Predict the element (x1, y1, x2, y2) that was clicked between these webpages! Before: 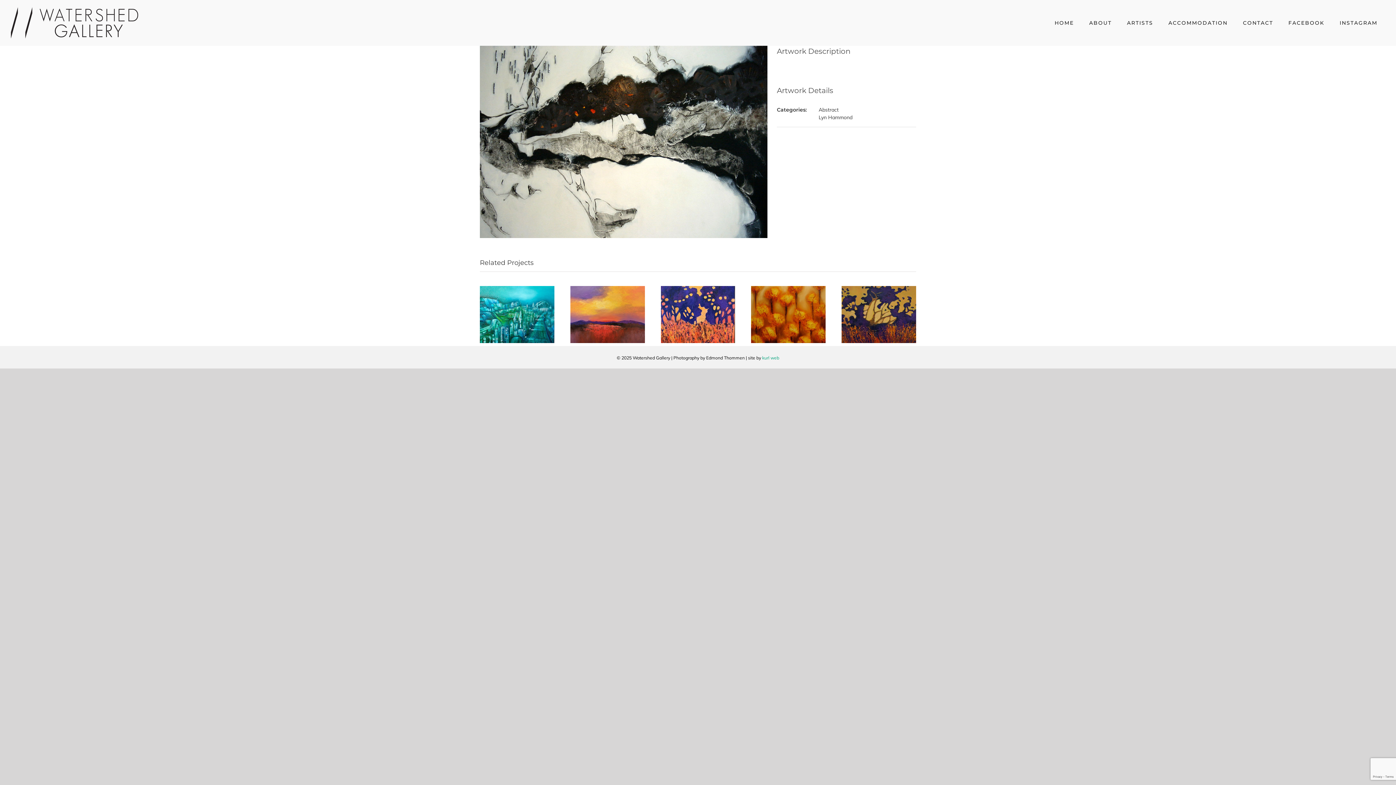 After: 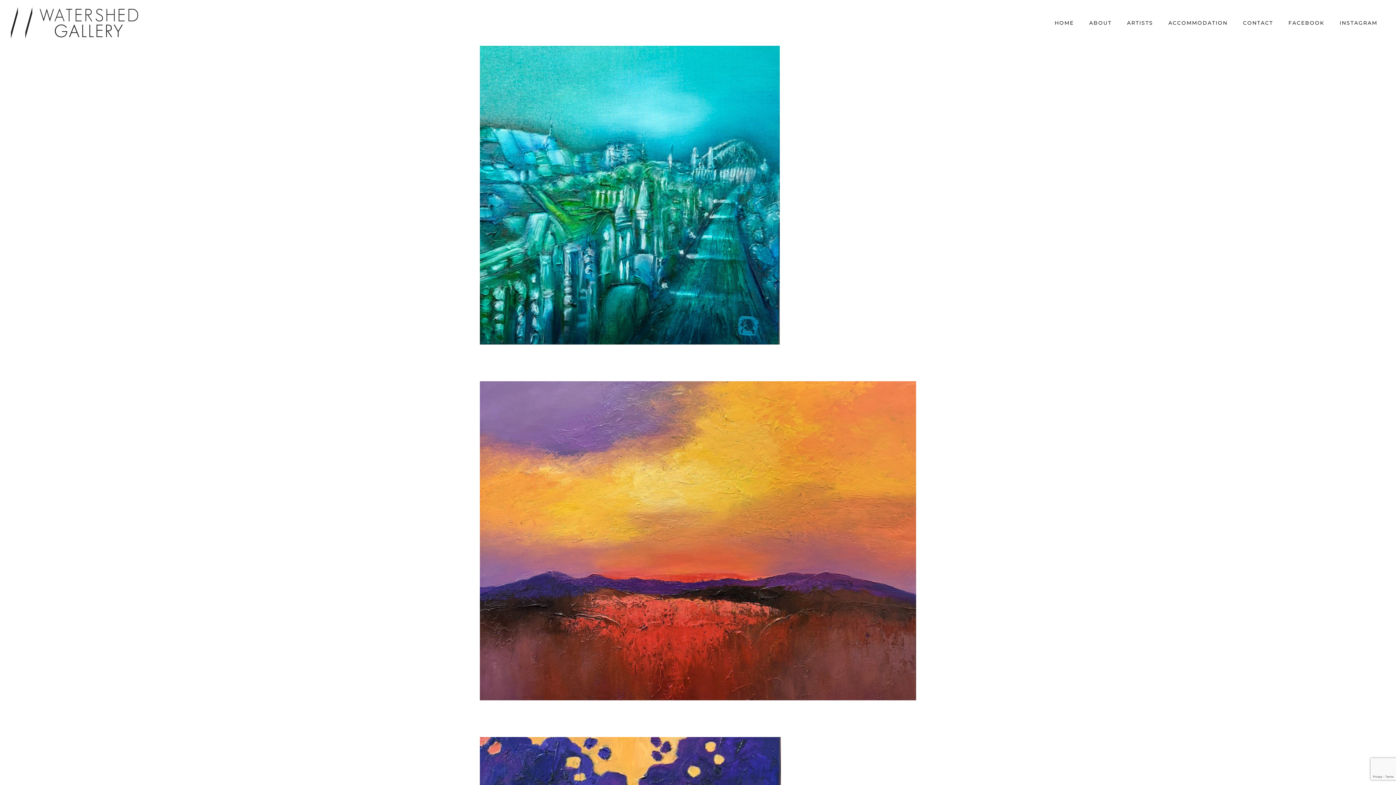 Action: label: Lyn Hammond bbox: (818, 114, 852, 120)